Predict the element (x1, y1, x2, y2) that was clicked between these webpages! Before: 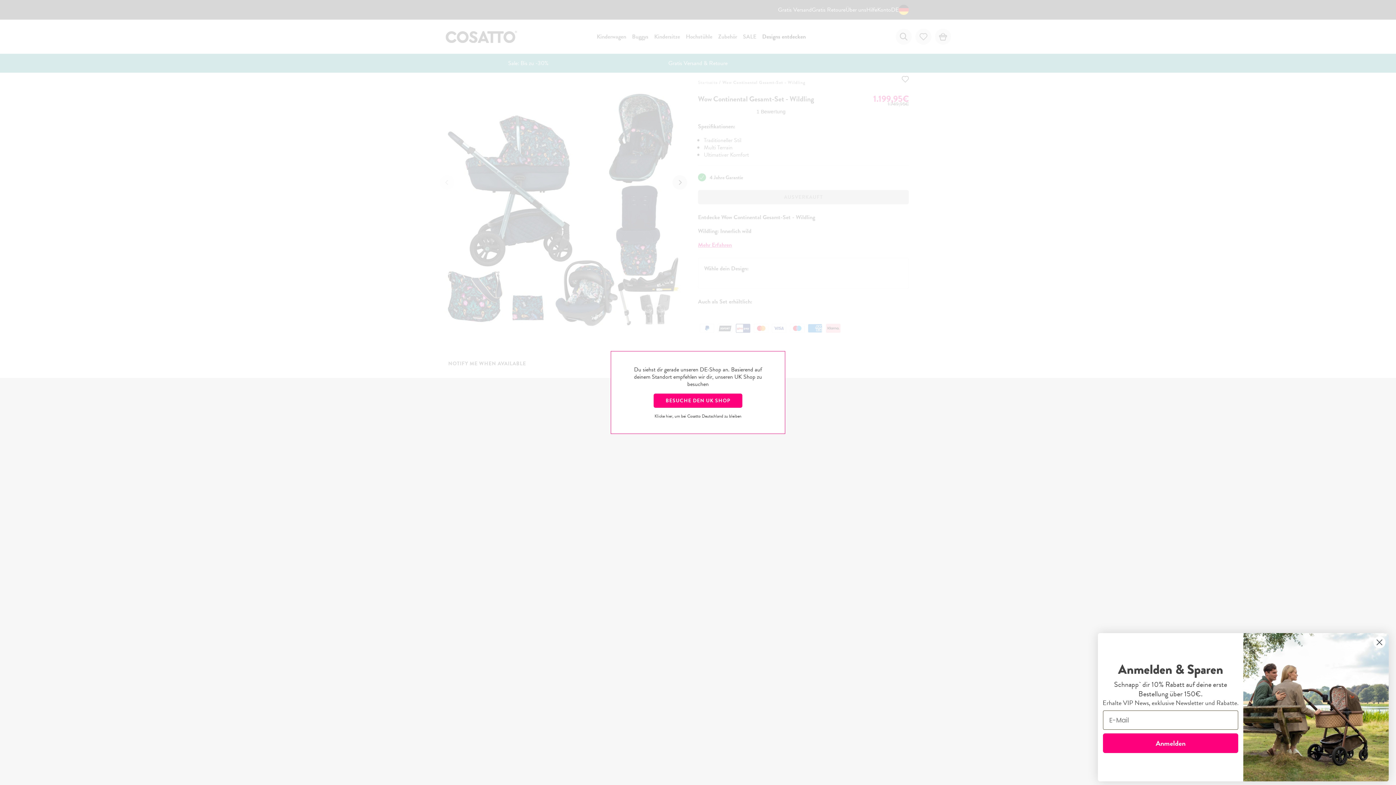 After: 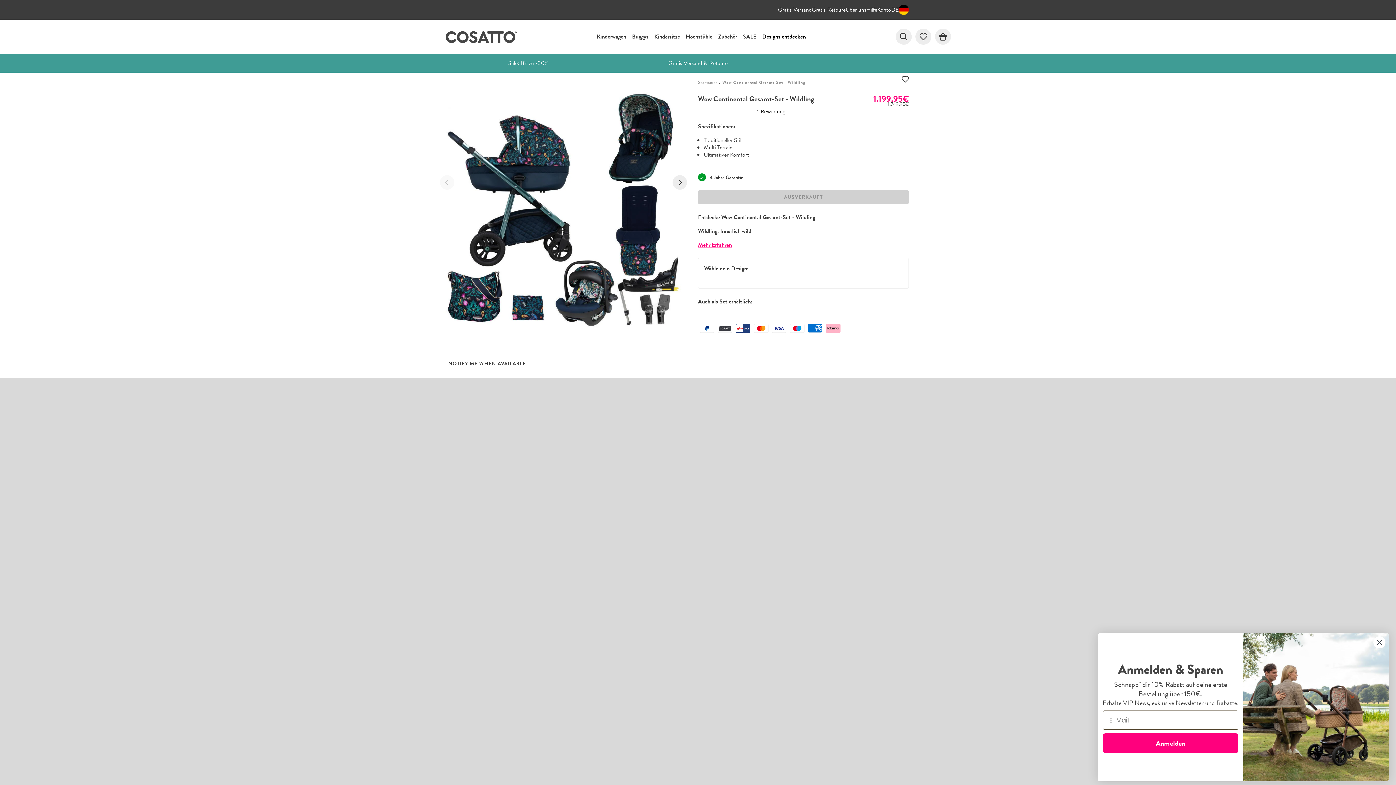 Action: label: Klicke hier, um bei Cosatto Deutschland zu bleiben bbox: (654, 413, 741, 419)